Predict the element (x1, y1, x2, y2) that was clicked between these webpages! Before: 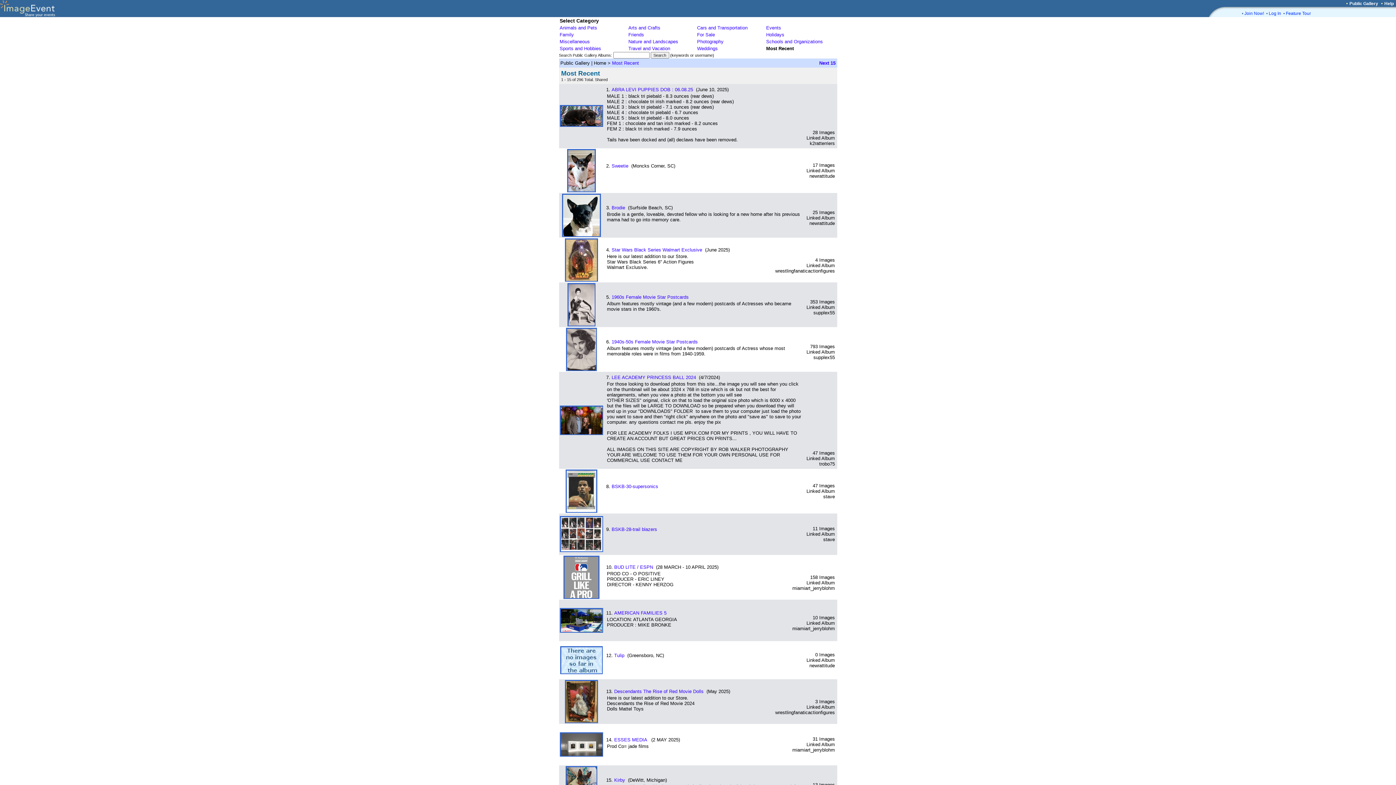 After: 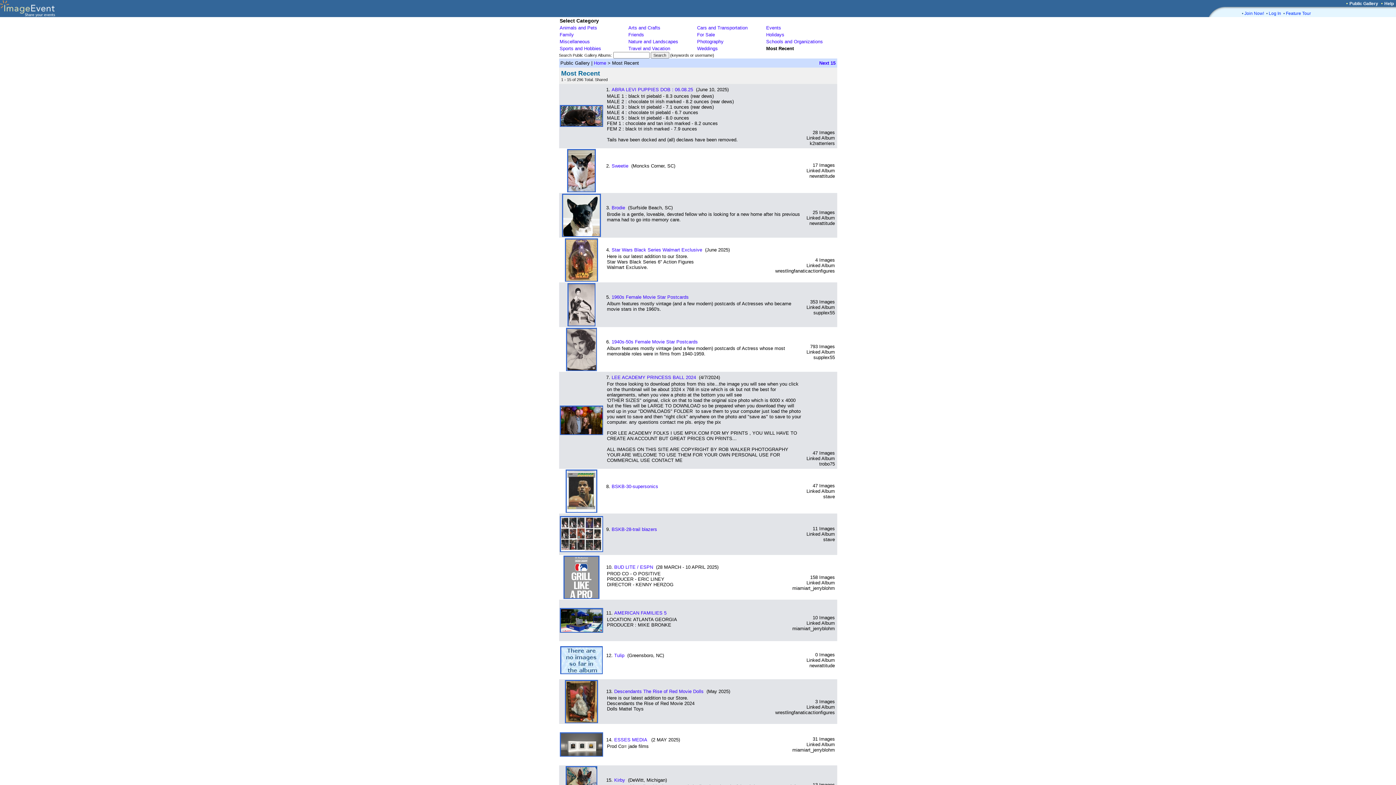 Action: label: Most Recent bbox: (612, 60, 639, 65)